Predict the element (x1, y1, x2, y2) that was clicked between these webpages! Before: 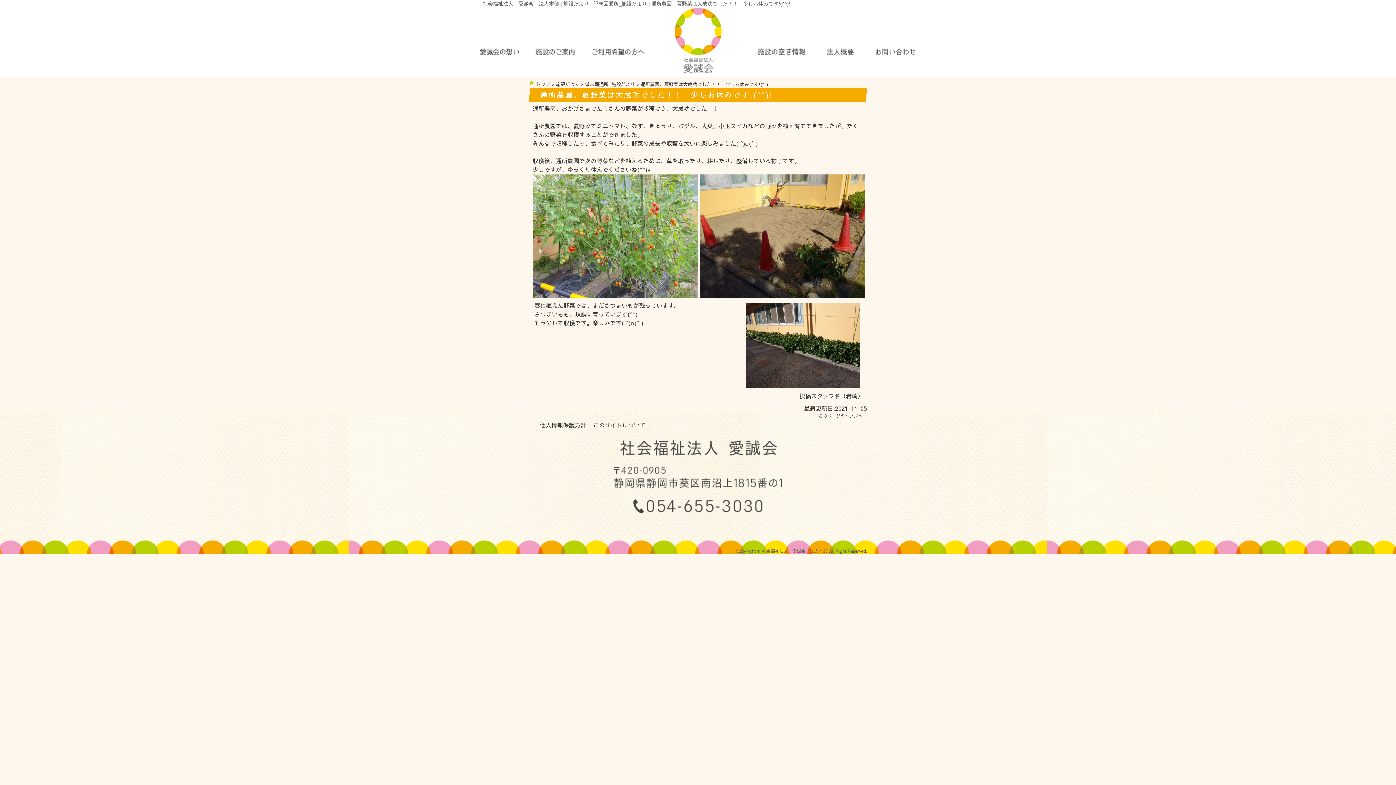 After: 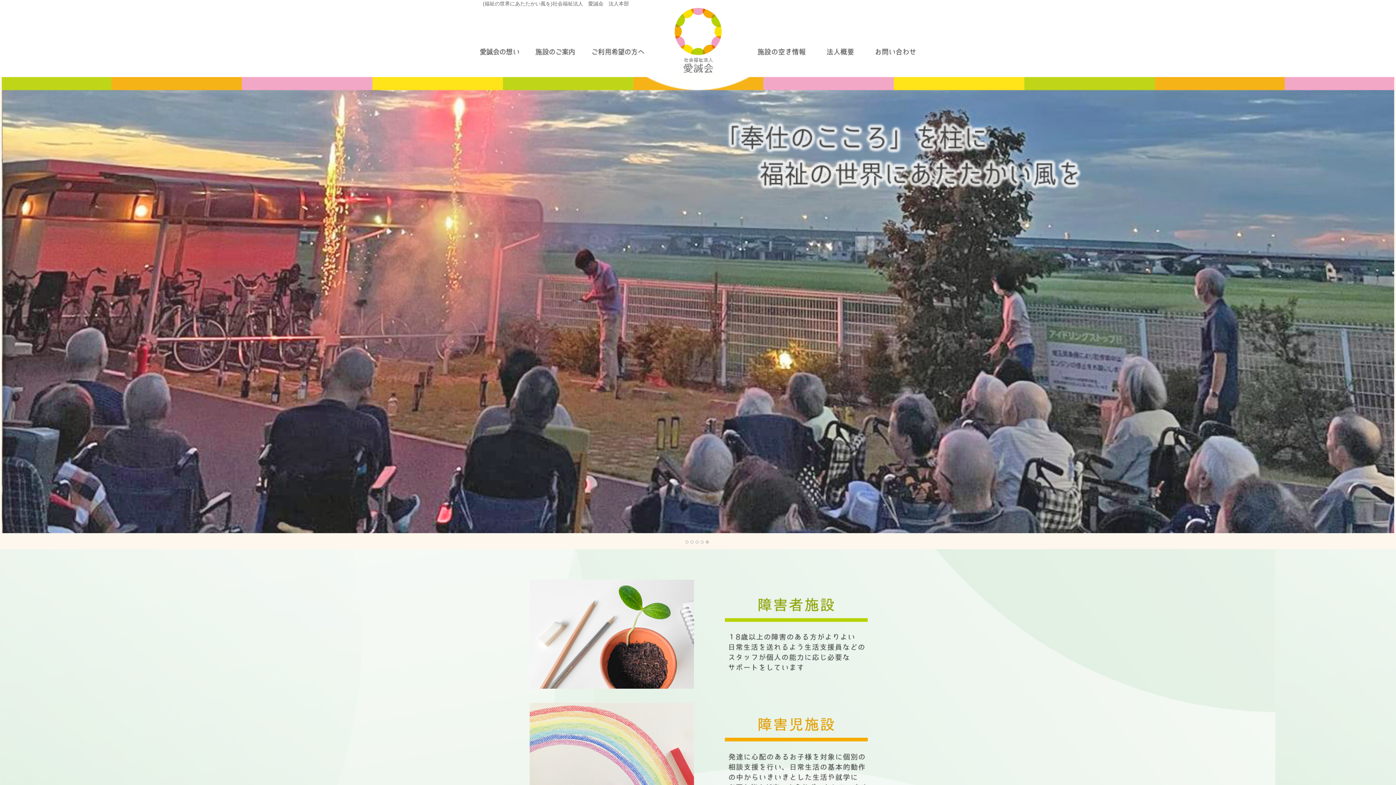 Action: bbox: (659, 37, 753, 77)